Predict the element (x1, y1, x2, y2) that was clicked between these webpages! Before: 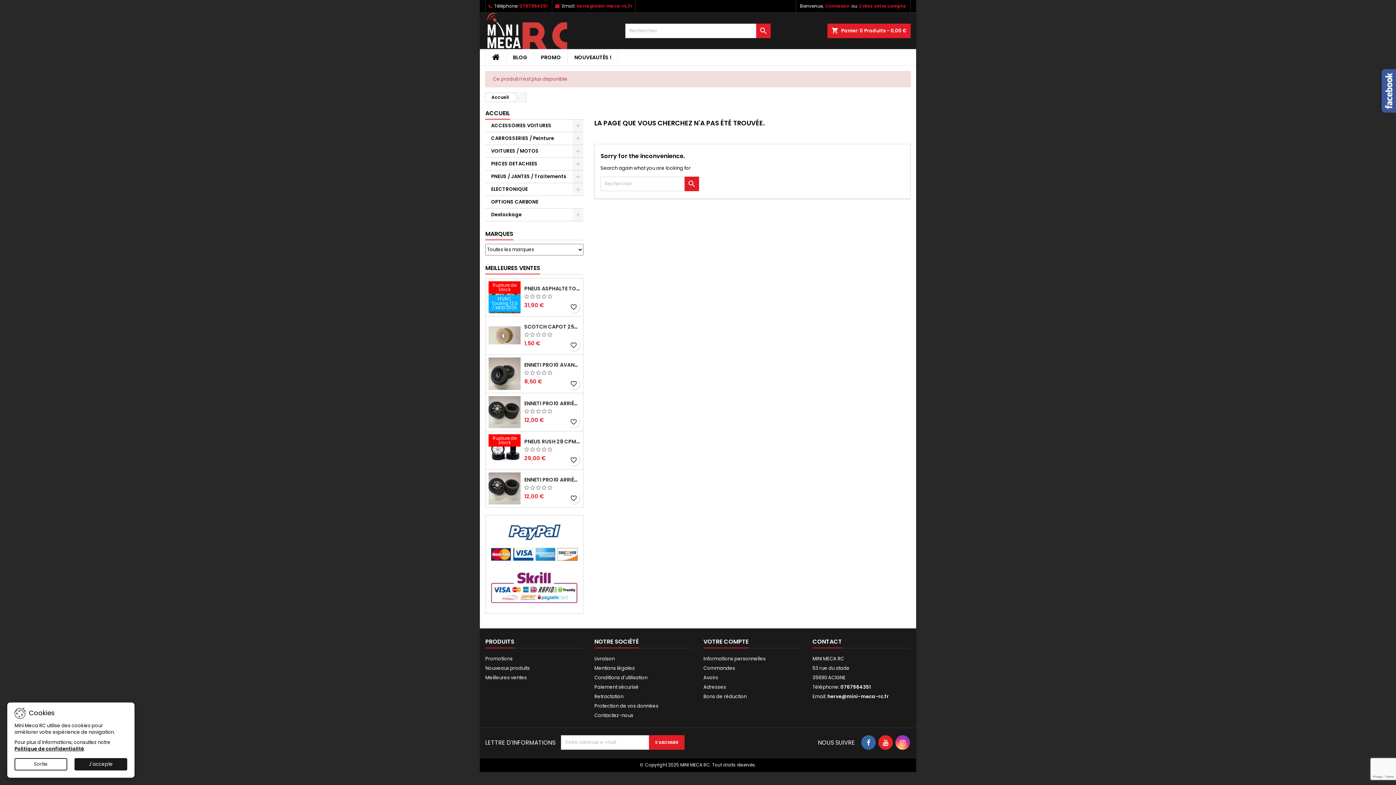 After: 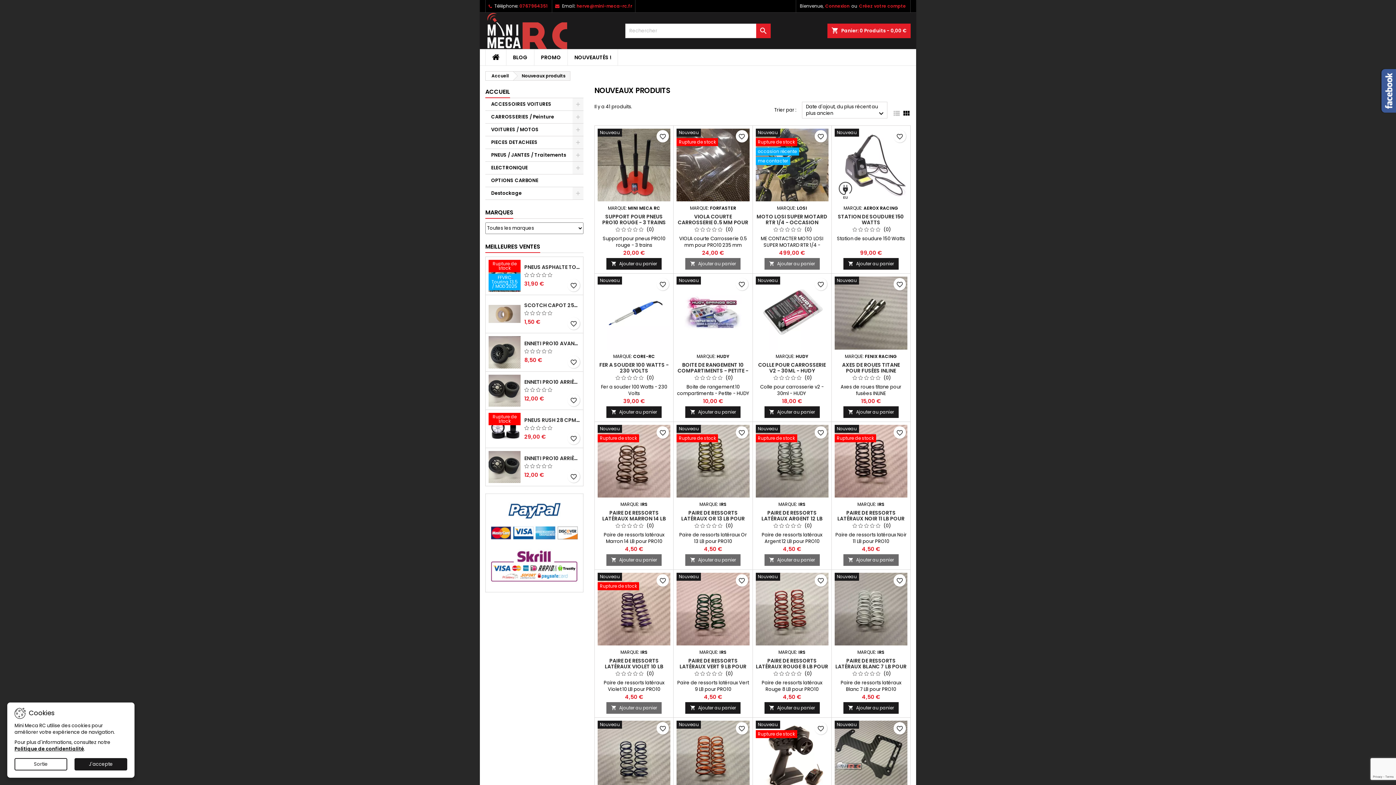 Action: label: Nouveaux produits bbox: (485, 665, 529, 672)